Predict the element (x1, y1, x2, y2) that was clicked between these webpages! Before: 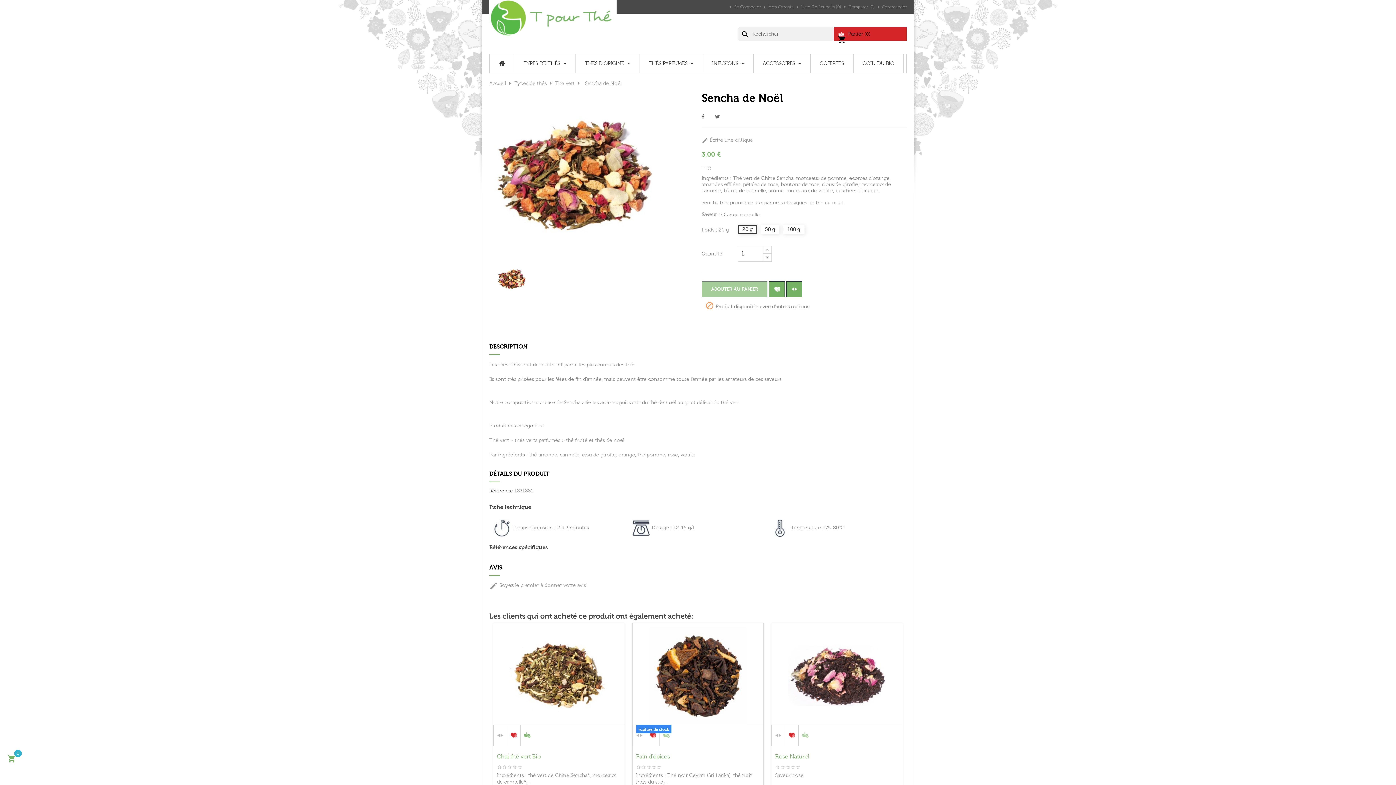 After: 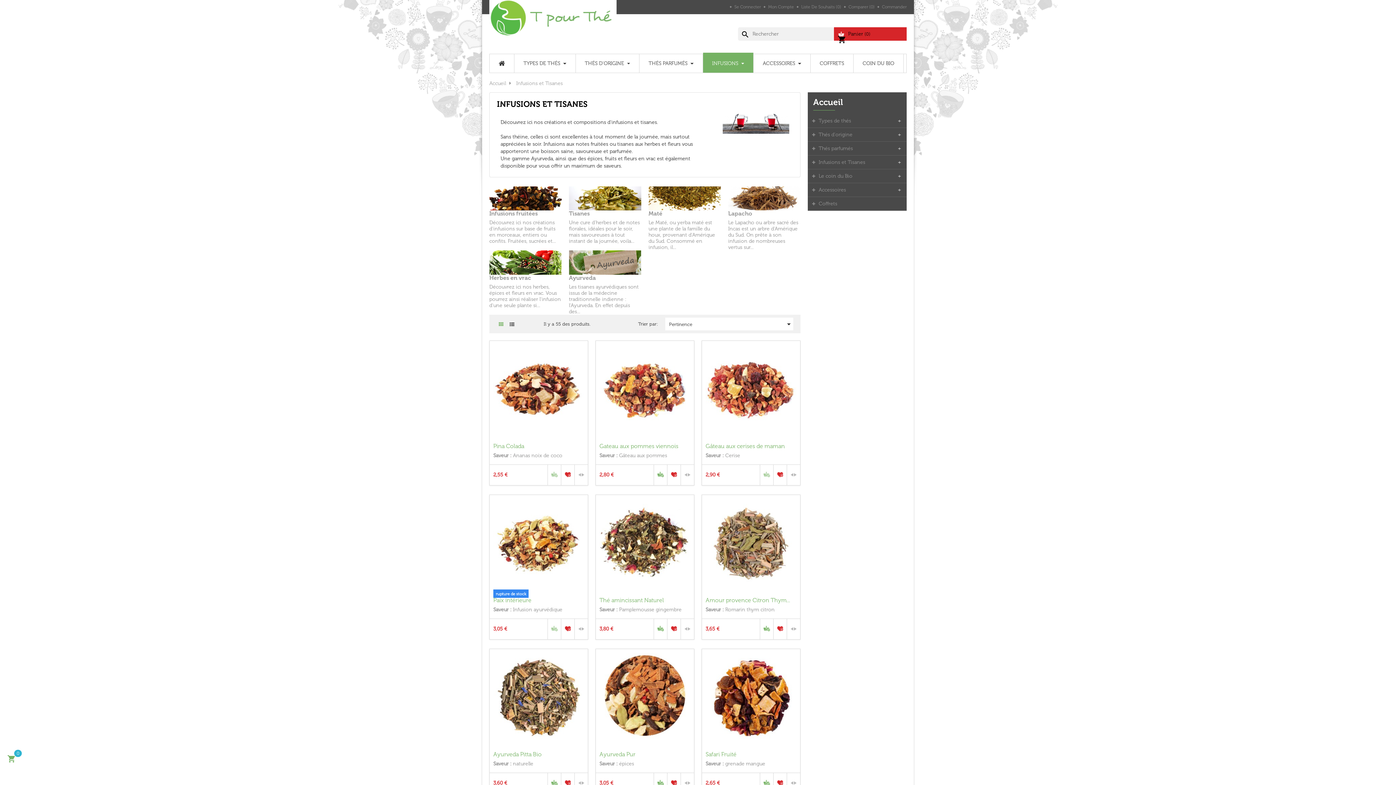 Action: label: INFUSIONS  bbox: (703, 54, 753, 72)